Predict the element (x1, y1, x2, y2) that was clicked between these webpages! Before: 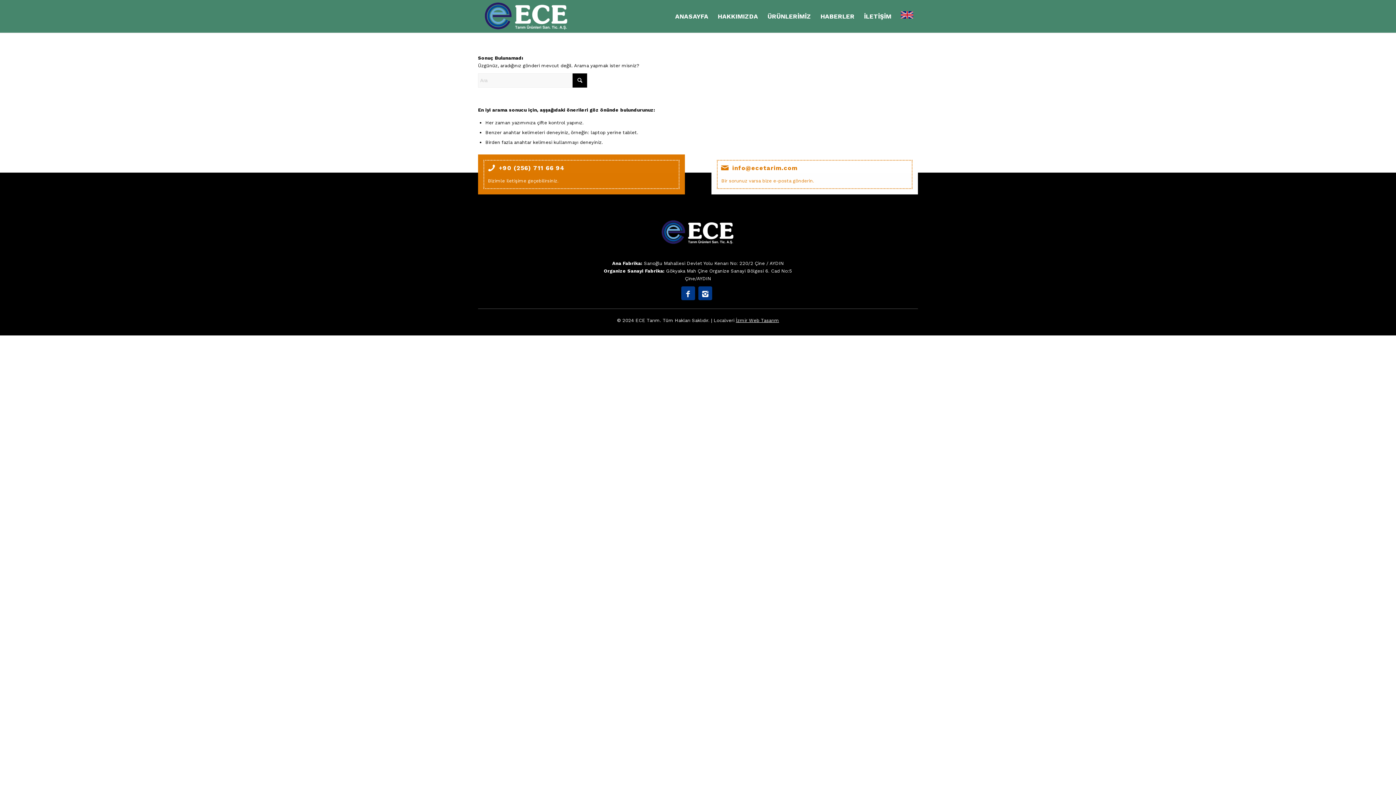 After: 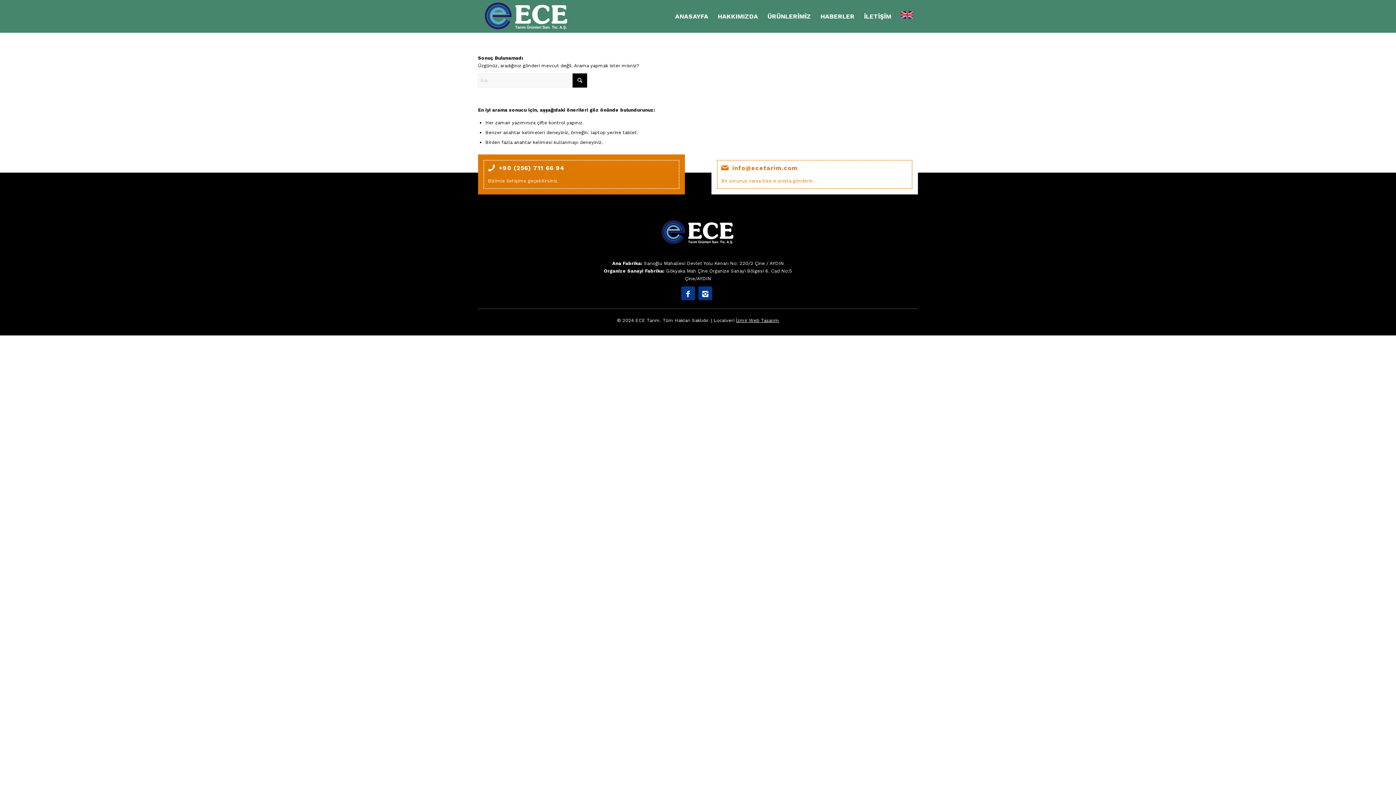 Action: bbox: (736, 317, 779, 323) label: İzmir Web Tasarım